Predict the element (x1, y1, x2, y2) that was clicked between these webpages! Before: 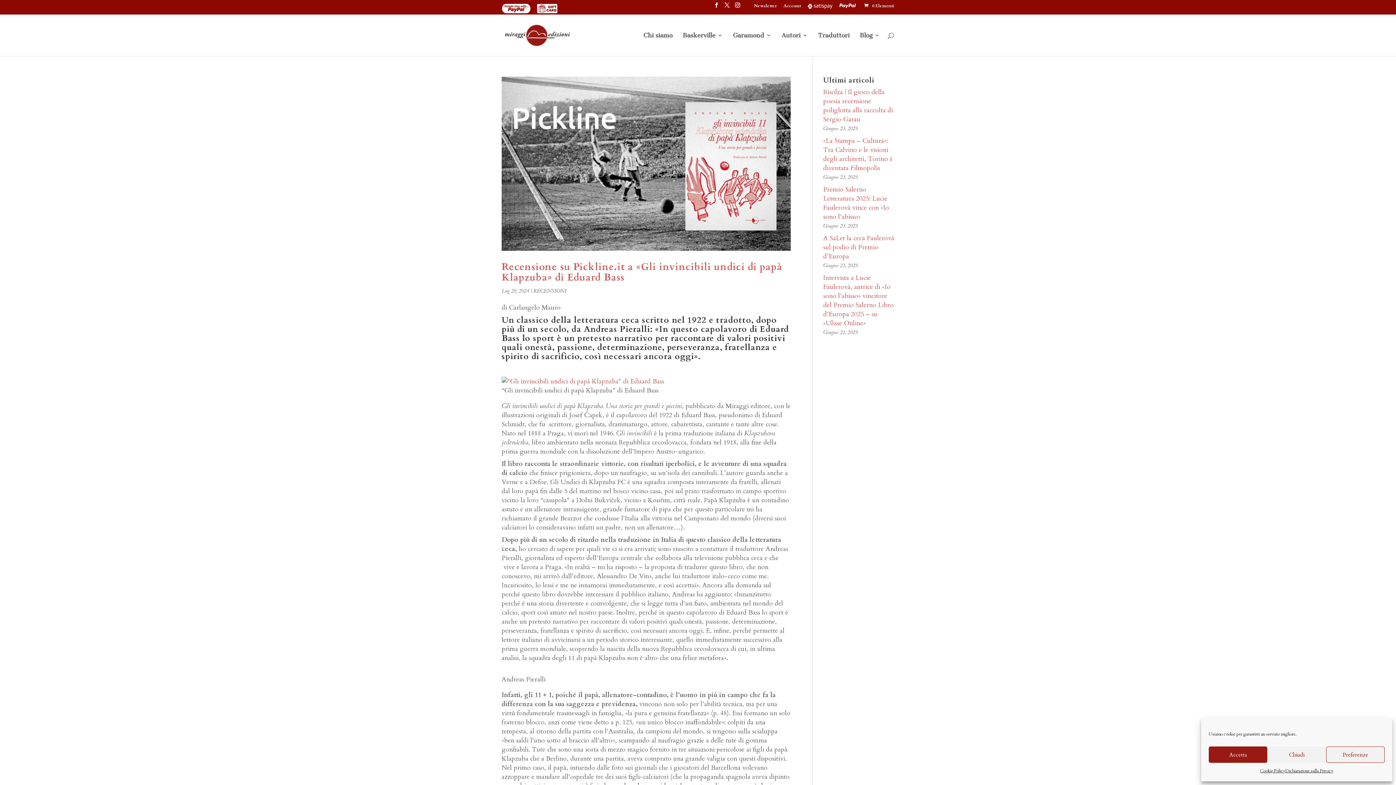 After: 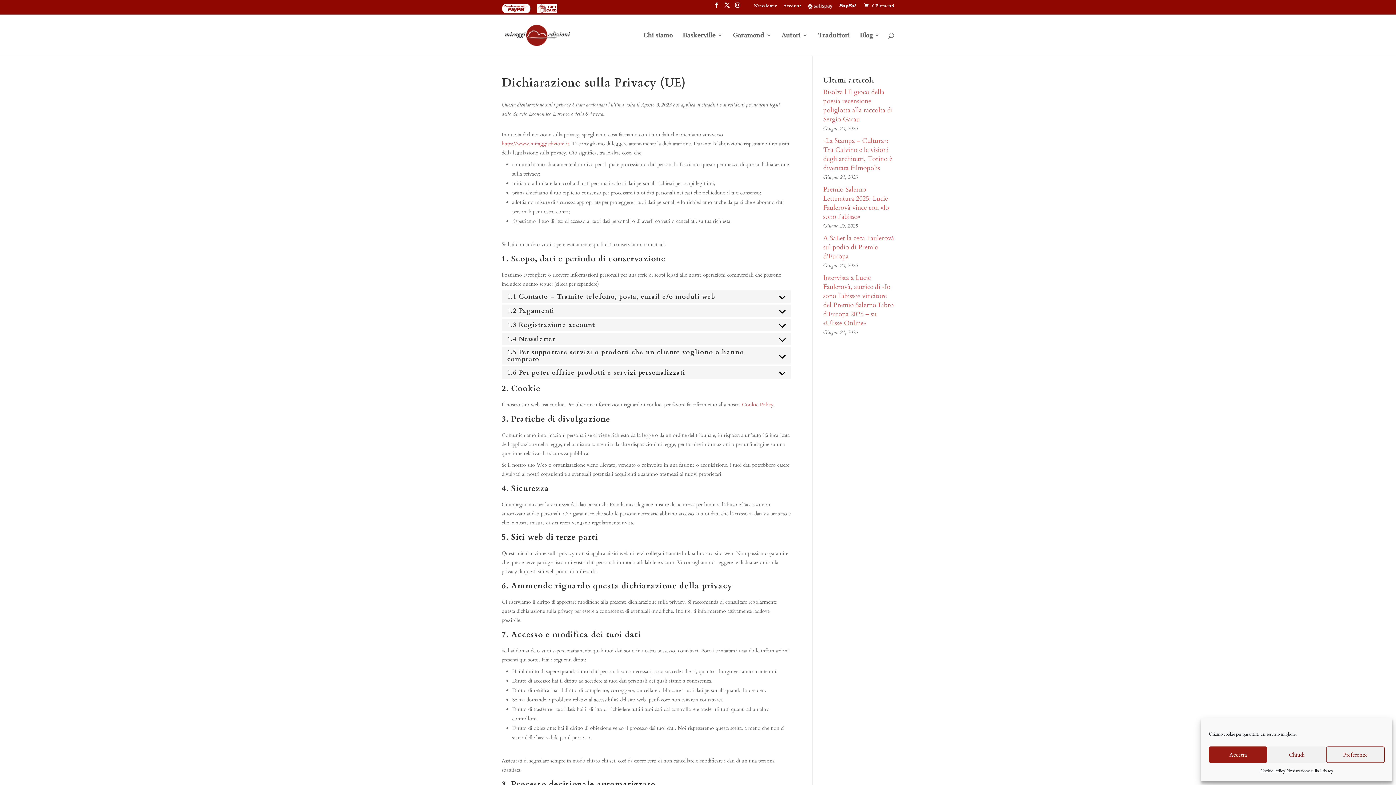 Action: bbox: (1285, 766, 1333, 776) label: Dichiarazione sulla Privacy